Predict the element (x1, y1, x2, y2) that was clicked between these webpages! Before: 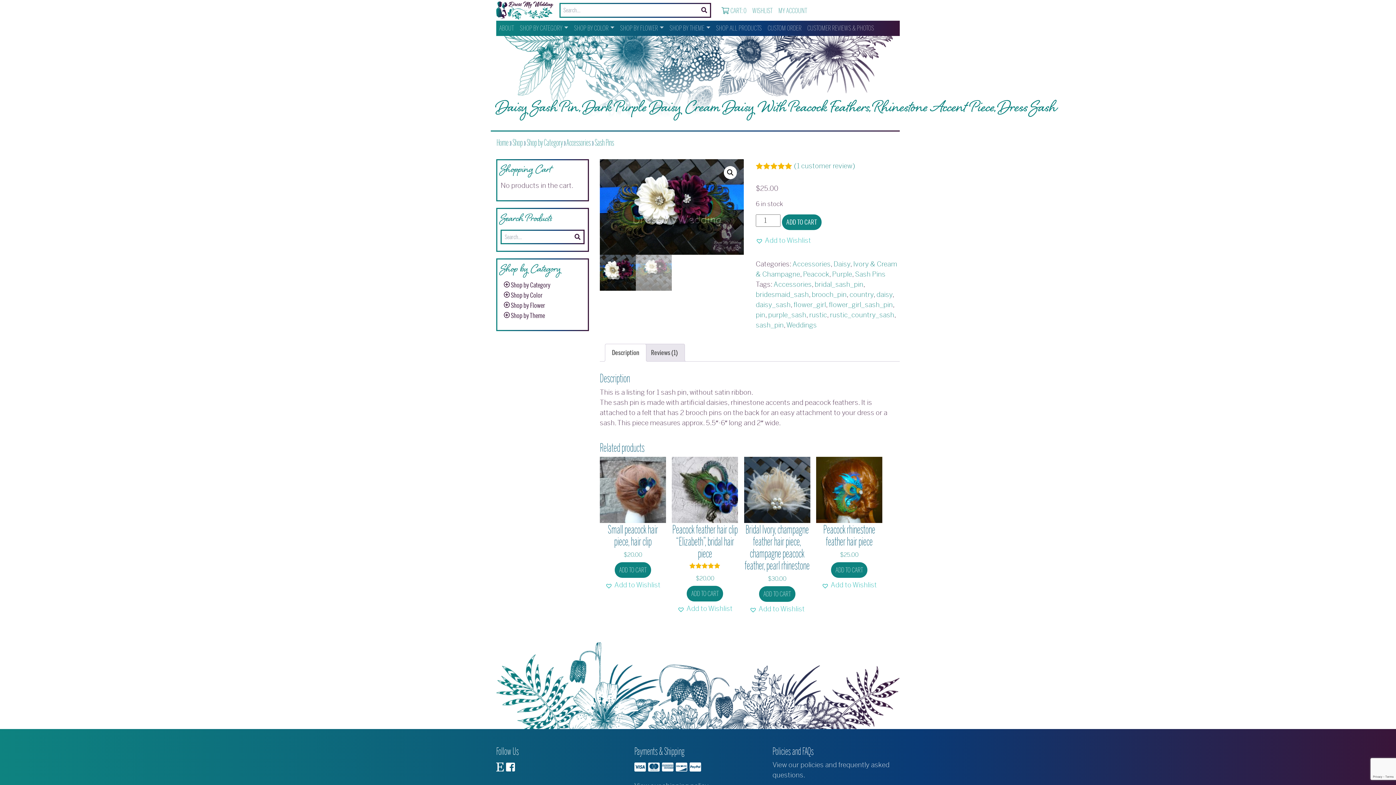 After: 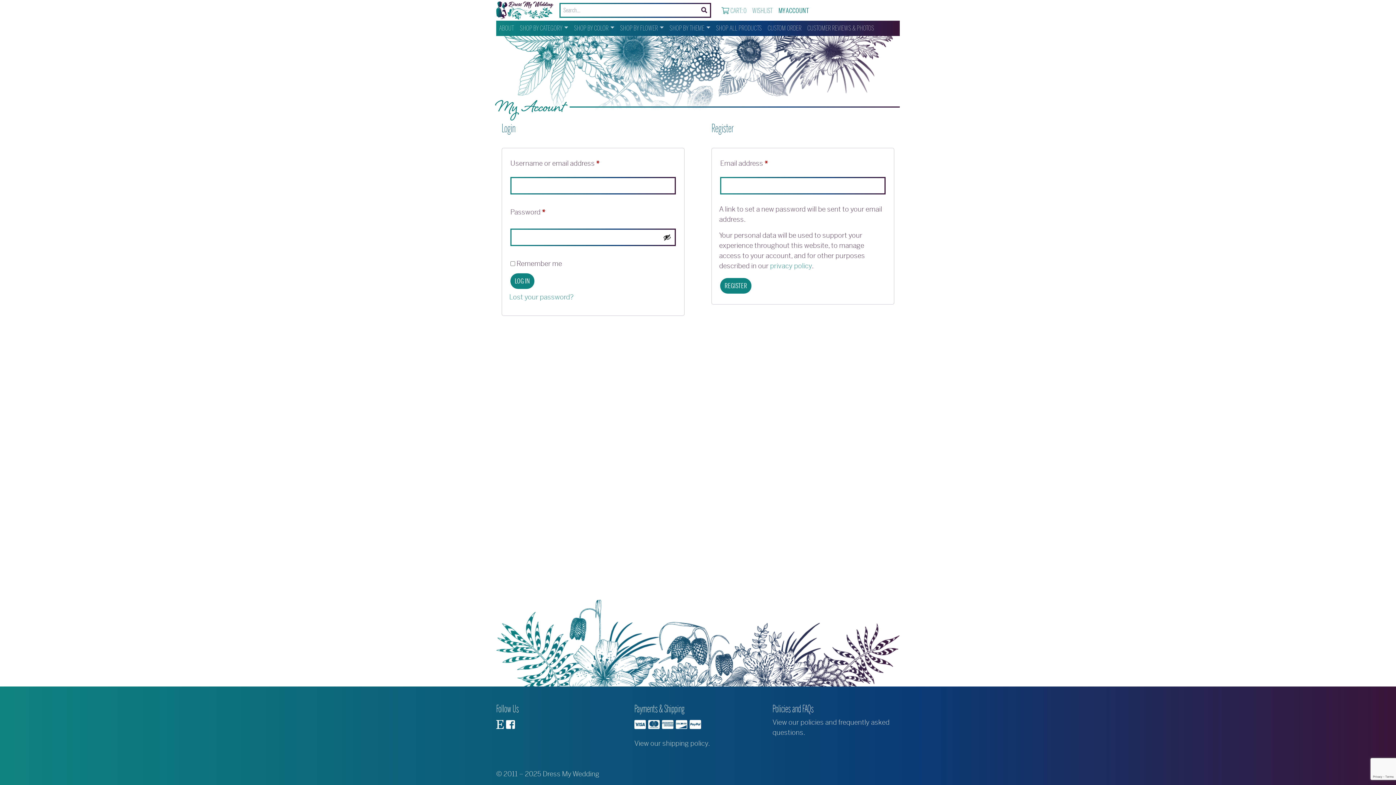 Action: bbox: (775, 2, 810, 18) label: MY ACCOUNT